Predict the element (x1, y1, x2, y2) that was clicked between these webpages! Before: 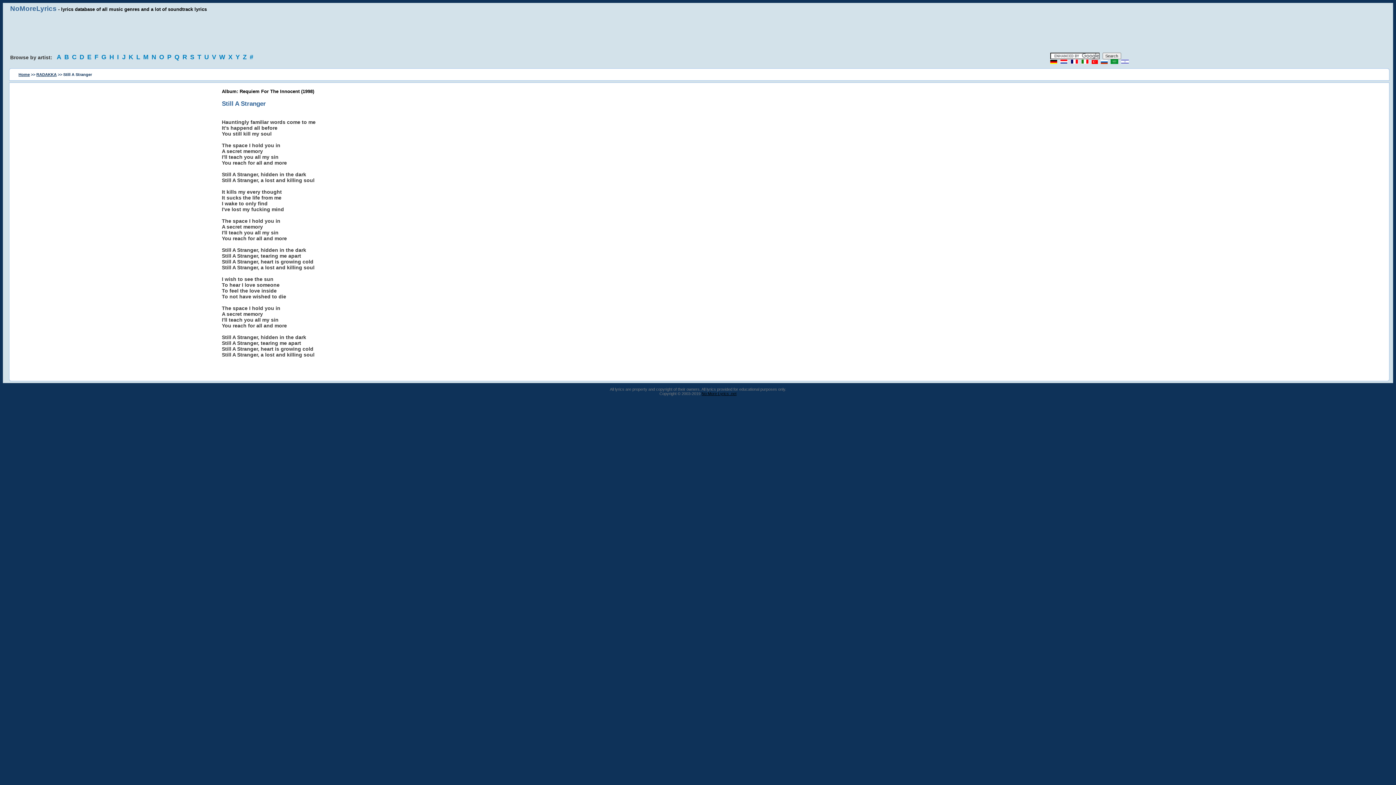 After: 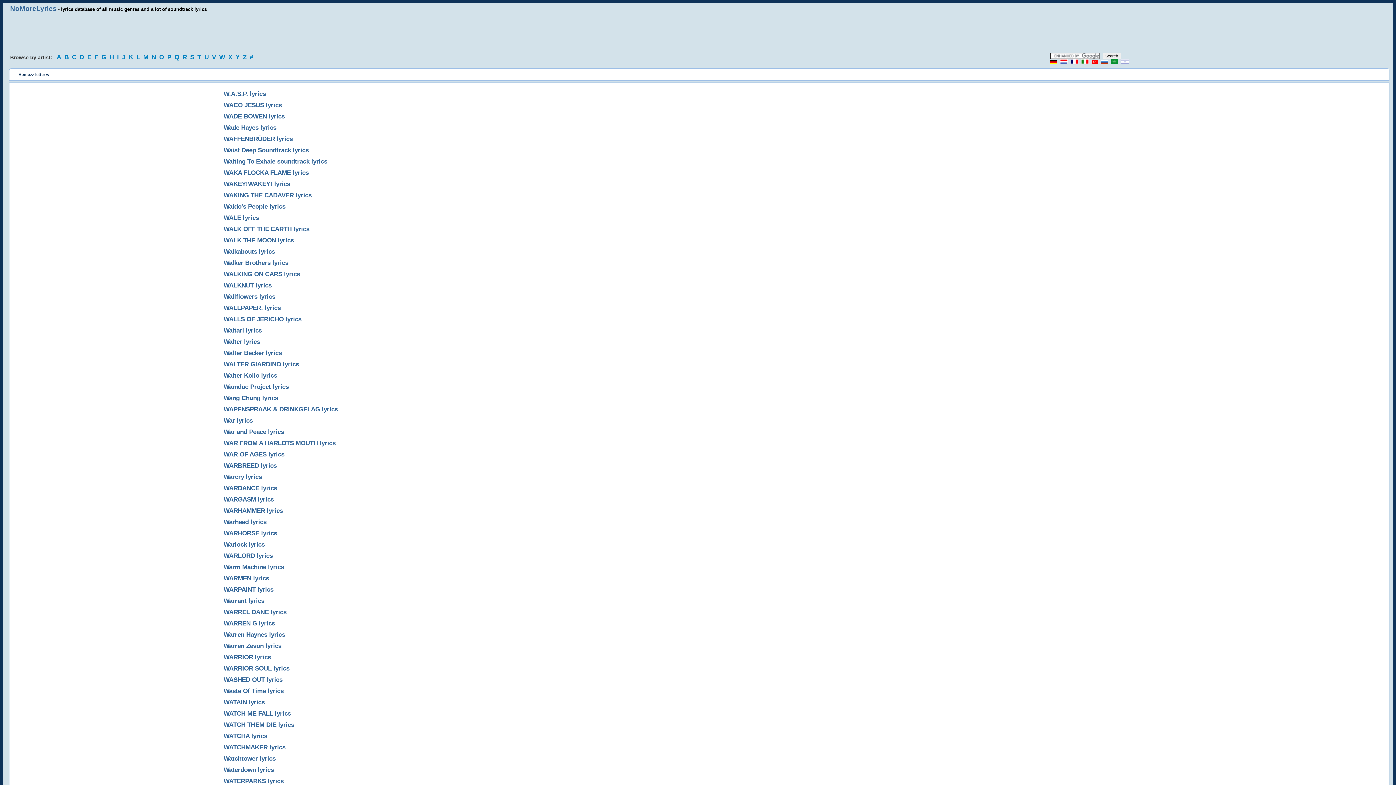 Action: bbox: (219, 53, 226, 60) label: W